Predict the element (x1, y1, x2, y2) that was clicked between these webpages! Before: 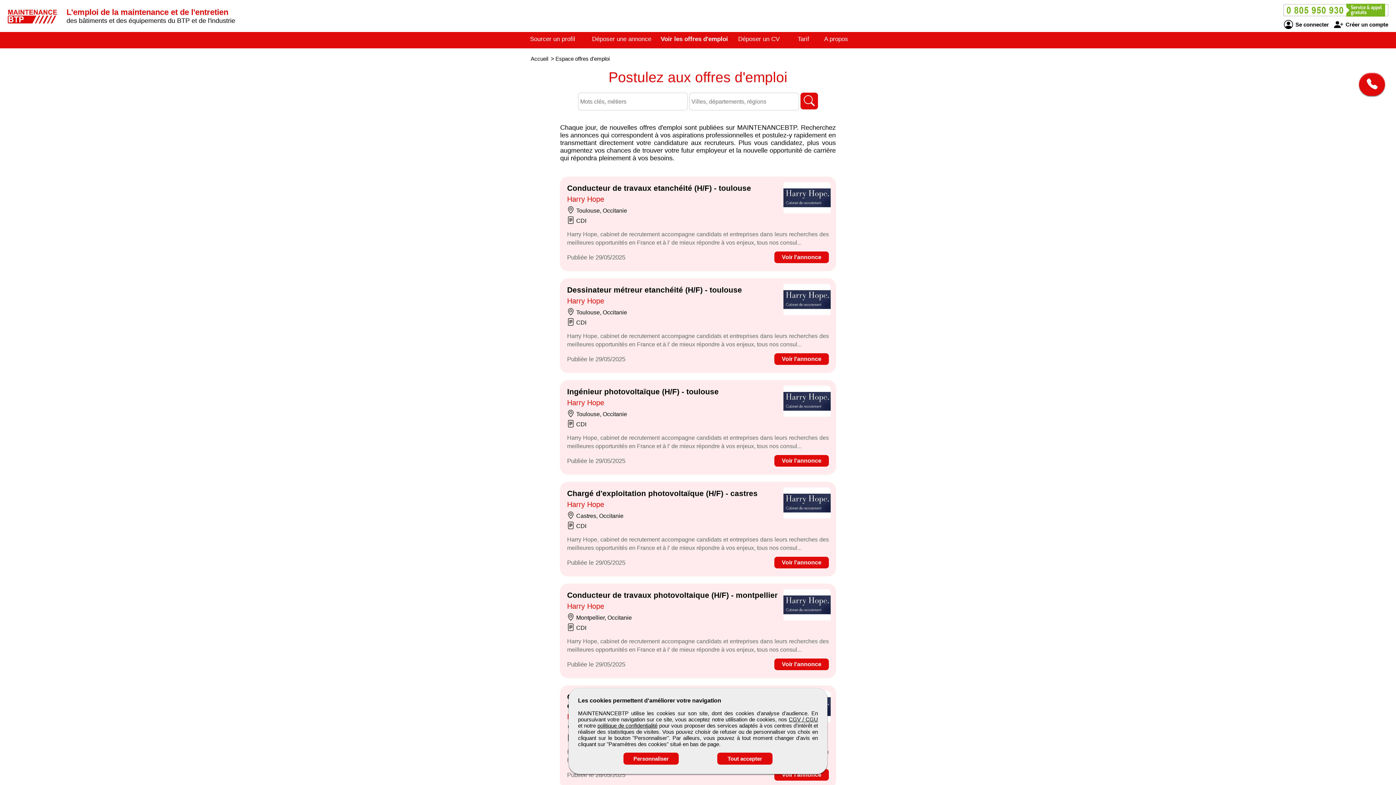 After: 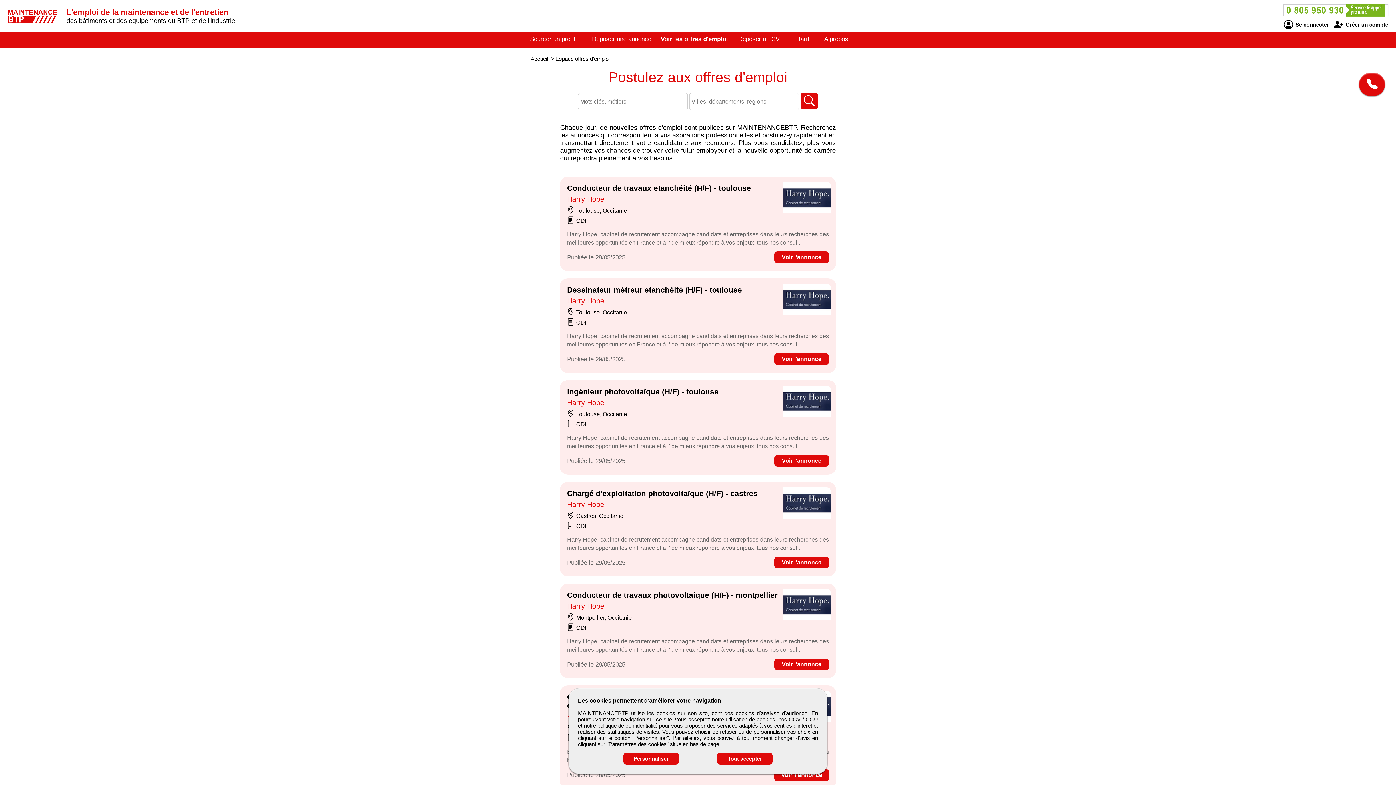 Action: label: Voir l'annonce bbox: (774, 769, 829, 781)